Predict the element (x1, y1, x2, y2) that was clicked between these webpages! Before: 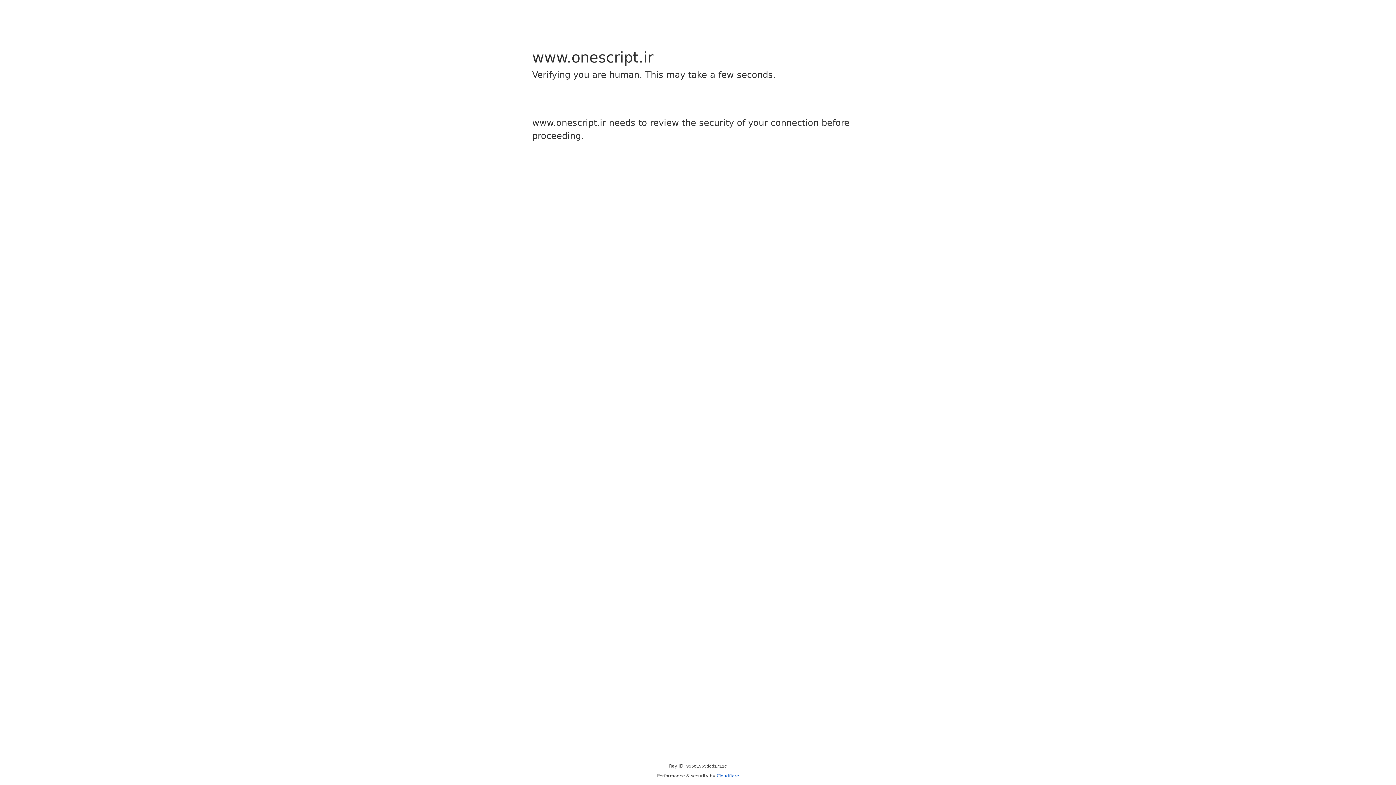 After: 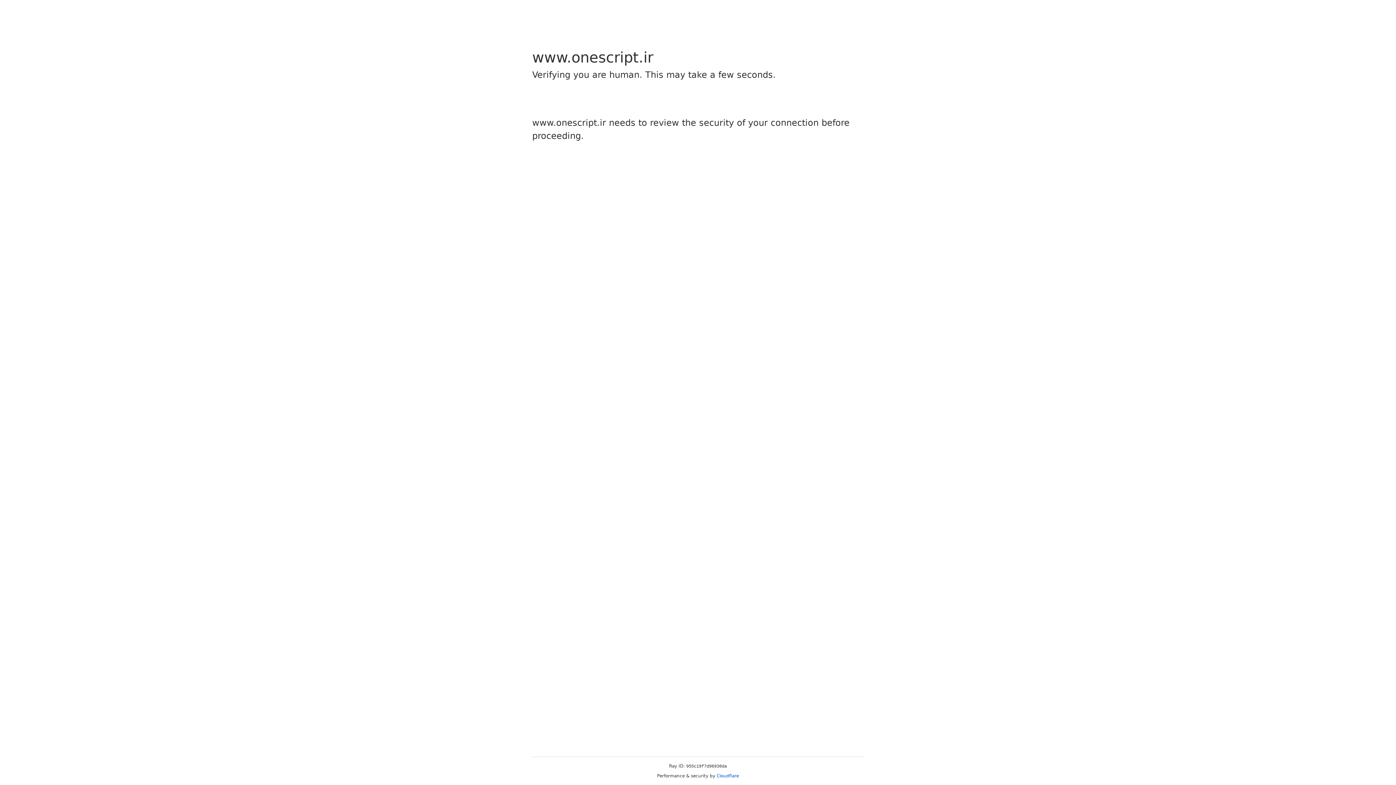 Action: label: Cloudflare bbox: (716, 773, 739, 778)